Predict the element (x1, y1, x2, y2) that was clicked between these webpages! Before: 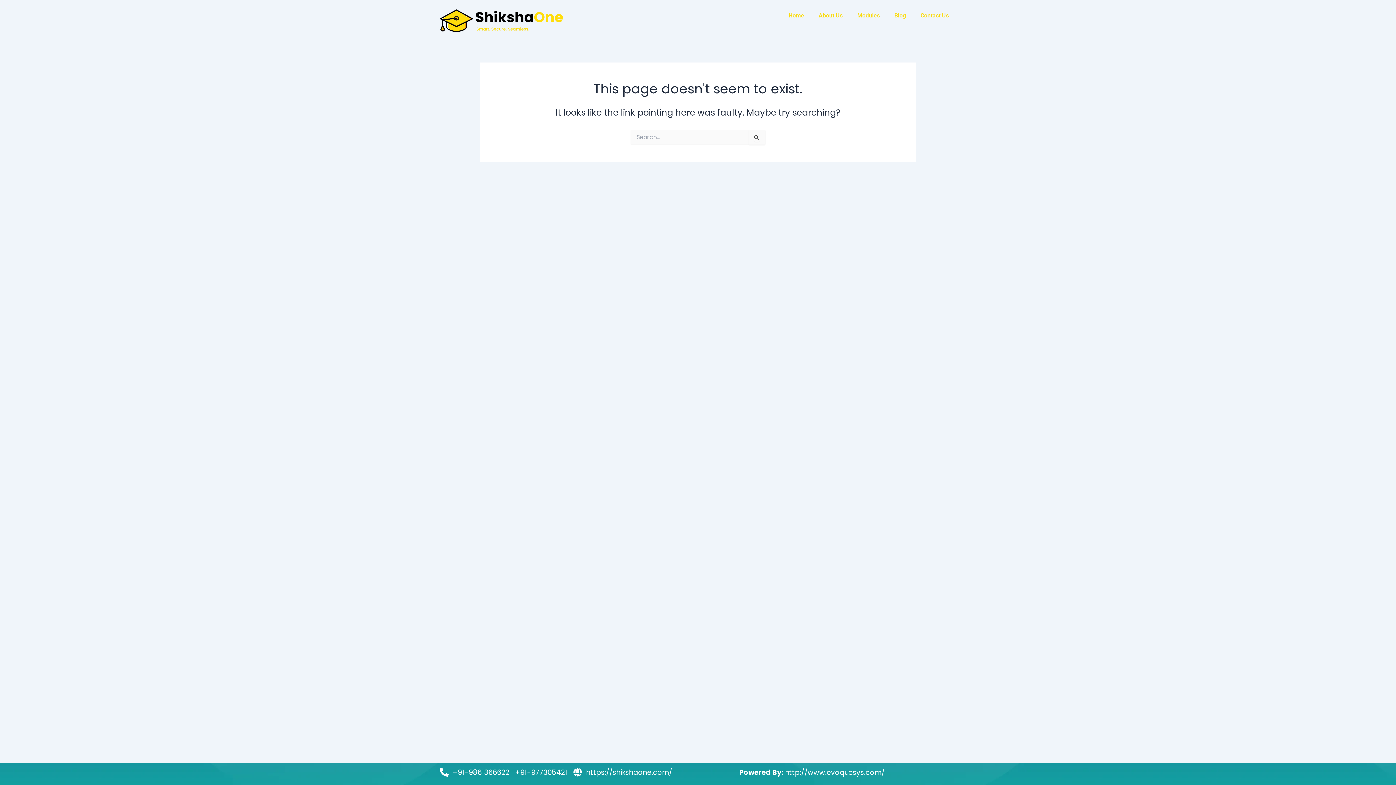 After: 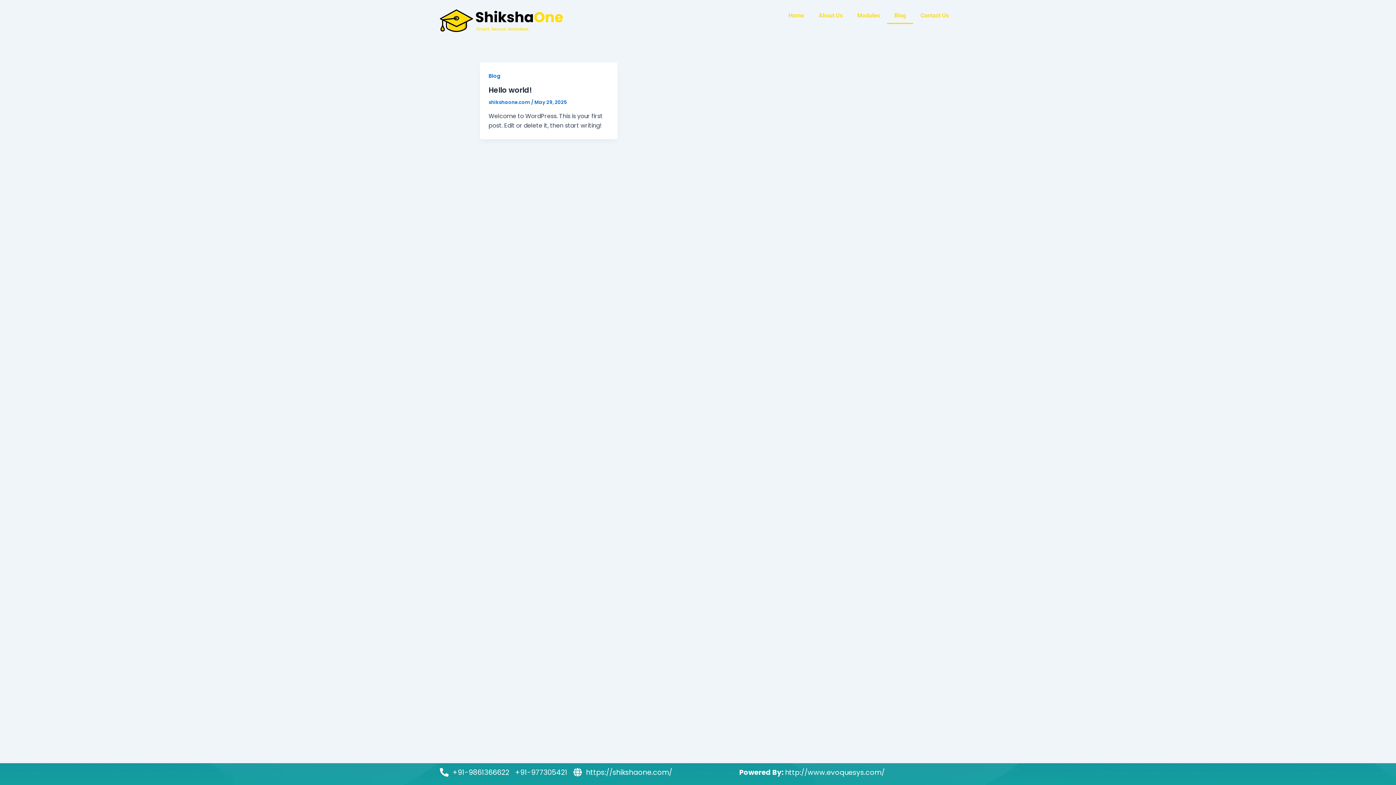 Action: bbox: (887, 7, 913, 24) label: Blog